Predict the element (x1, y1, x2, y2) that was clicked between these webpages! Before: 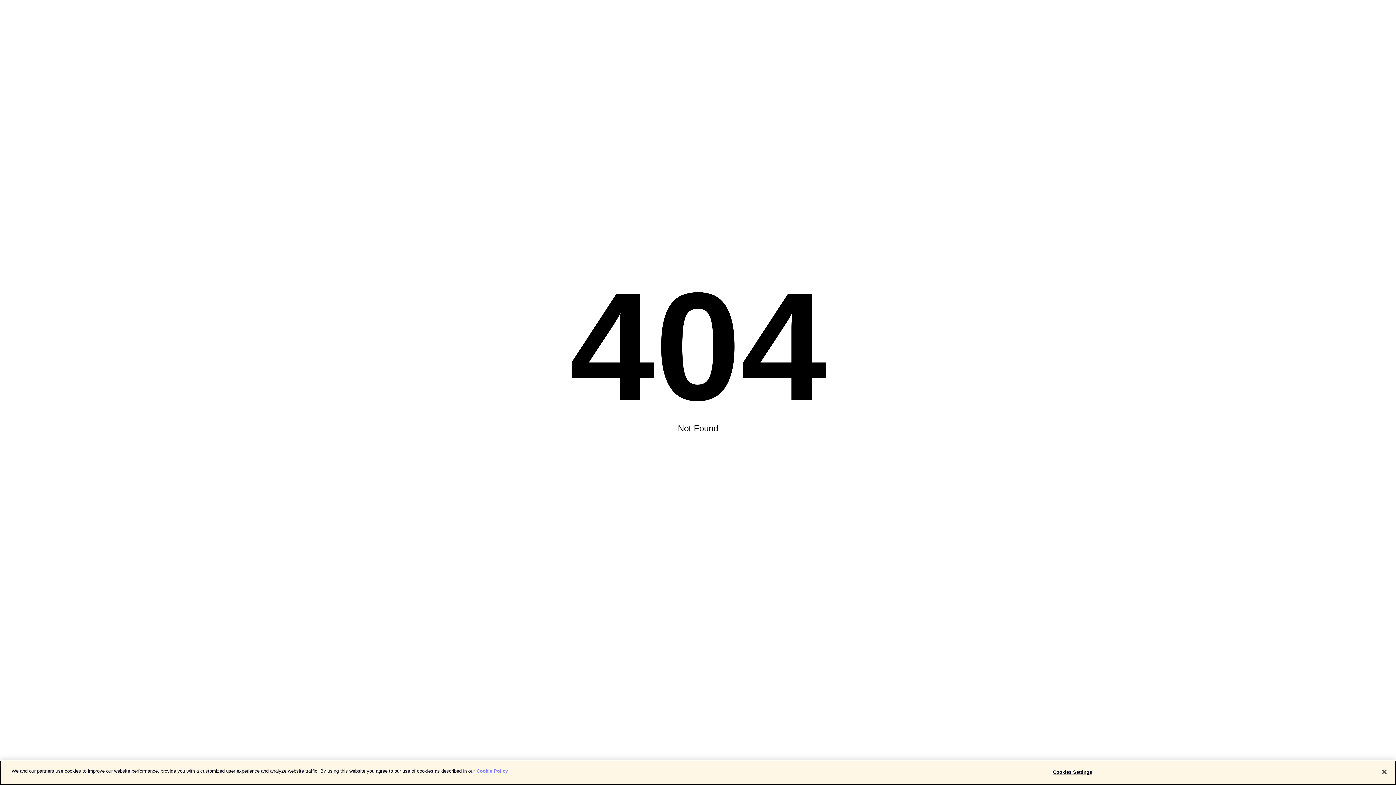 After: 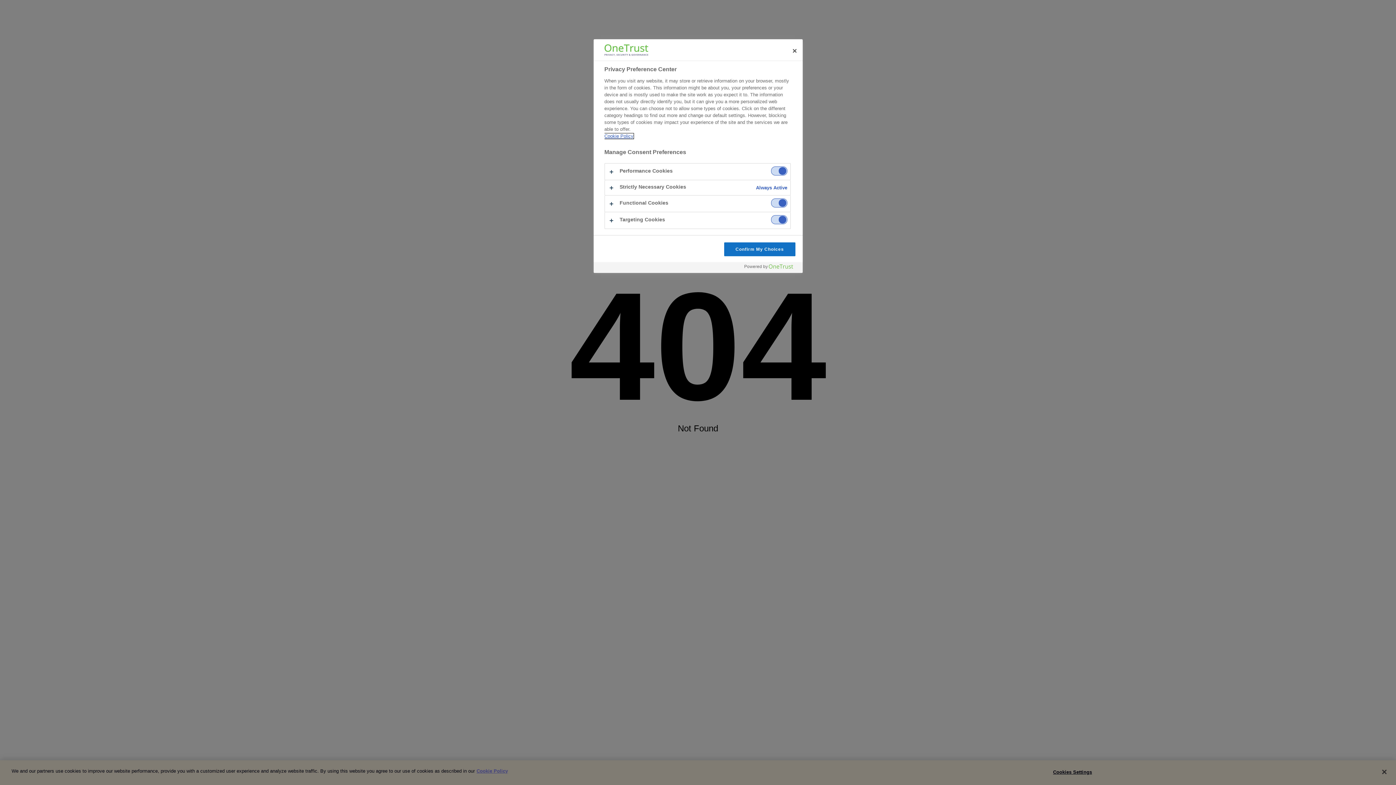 Action: label: Cookies Settings bbox: (1050, 765, 1095, 779)